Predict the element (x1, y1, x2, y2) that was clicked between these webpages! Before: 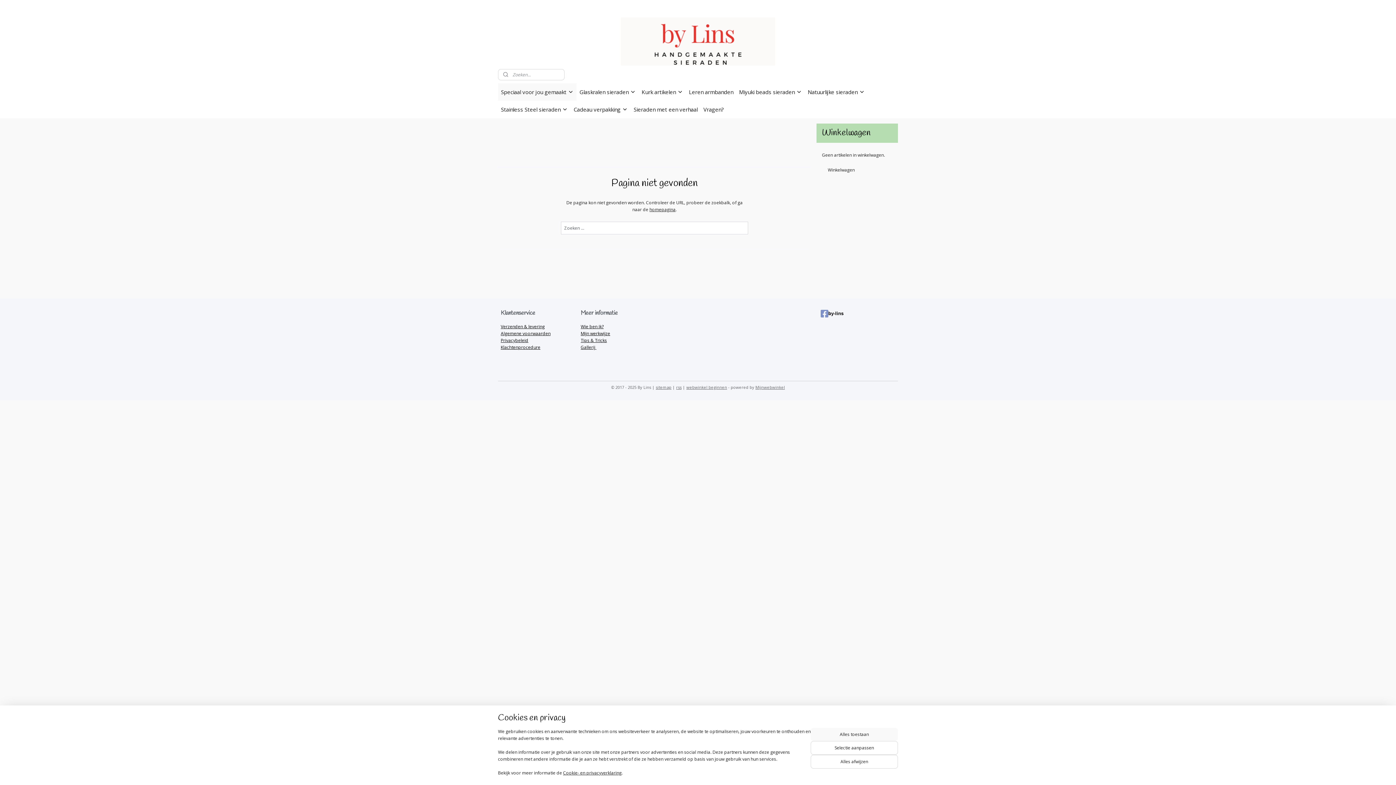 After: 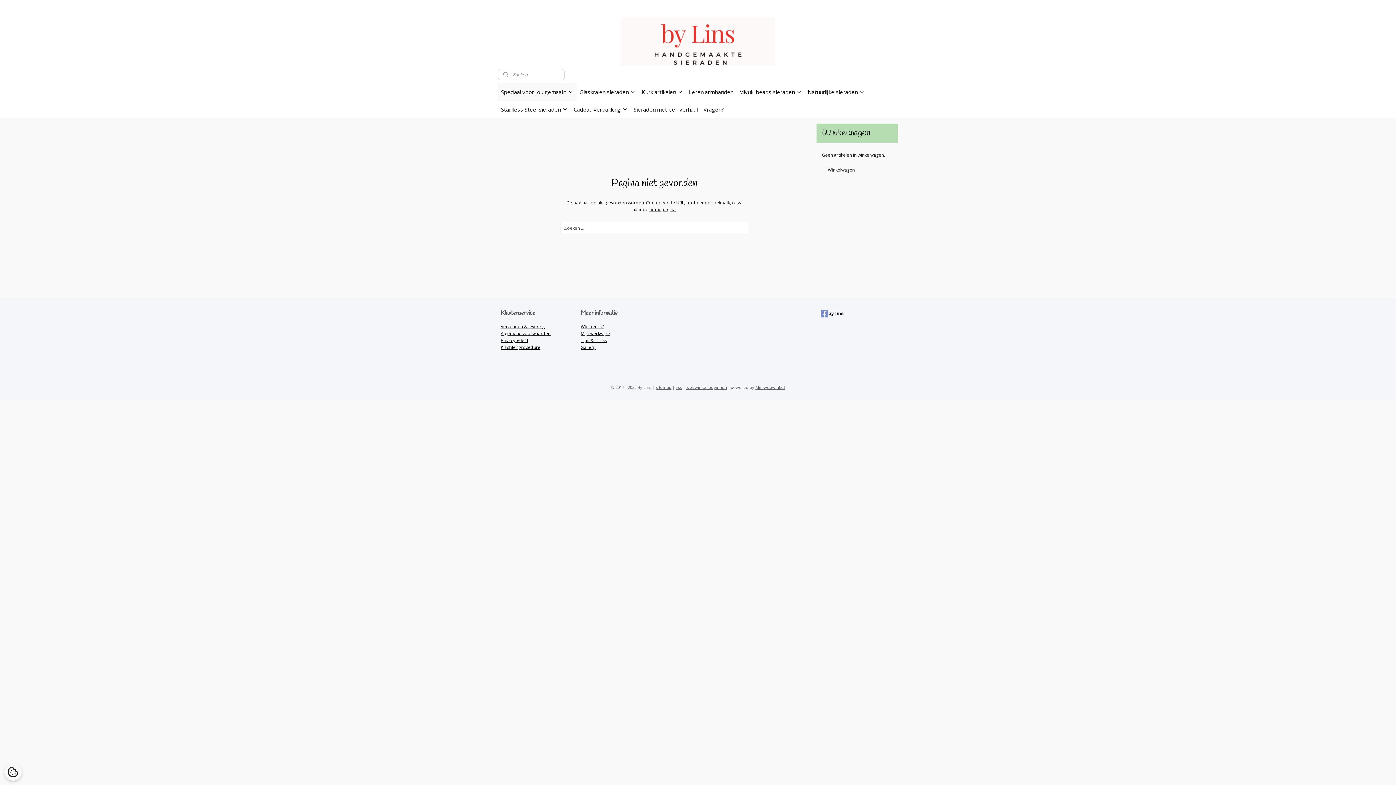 Action: bbox: (810, 728, 898, 741) label: Alles toestaan